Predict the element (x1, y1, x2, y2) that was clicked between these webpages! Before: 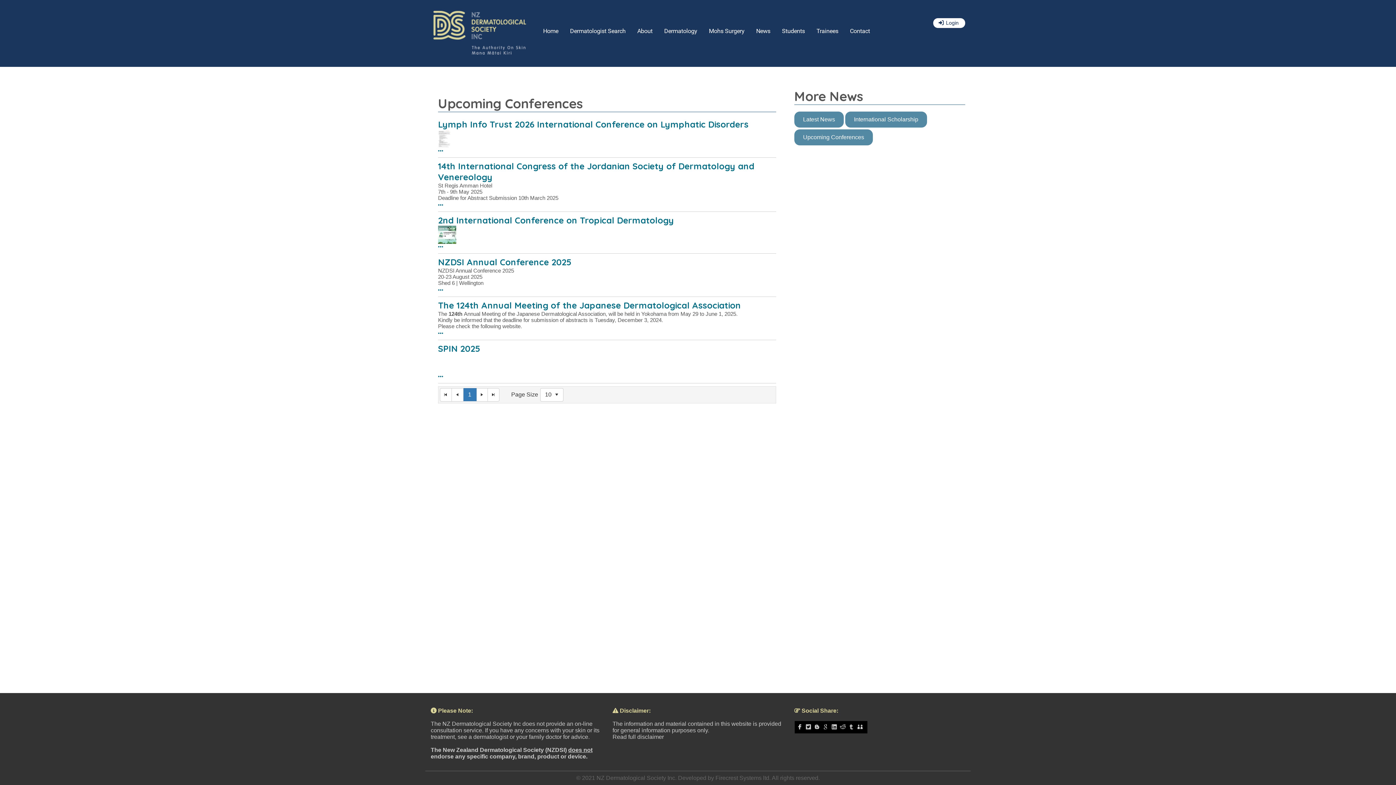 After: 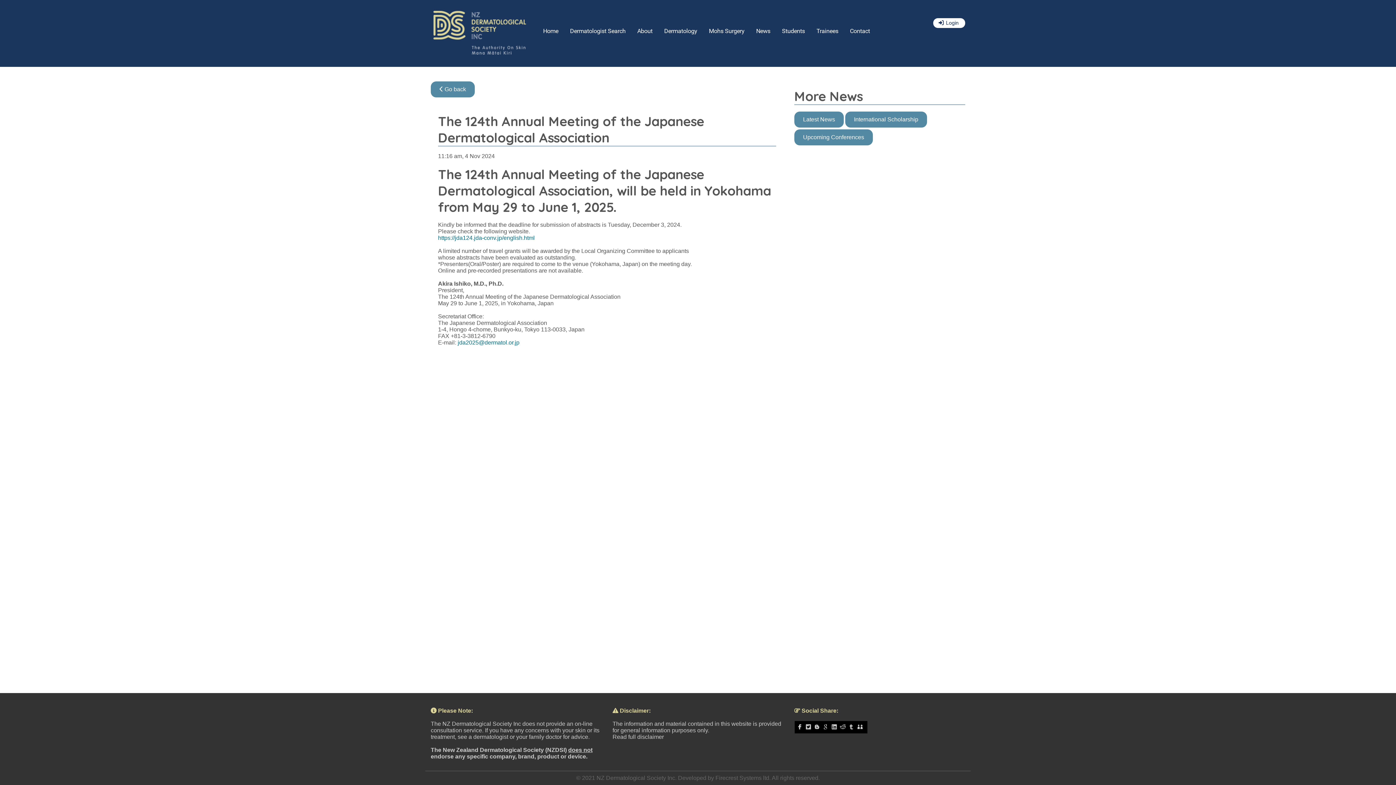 Action: bbox: (438, 330, 443, 336)